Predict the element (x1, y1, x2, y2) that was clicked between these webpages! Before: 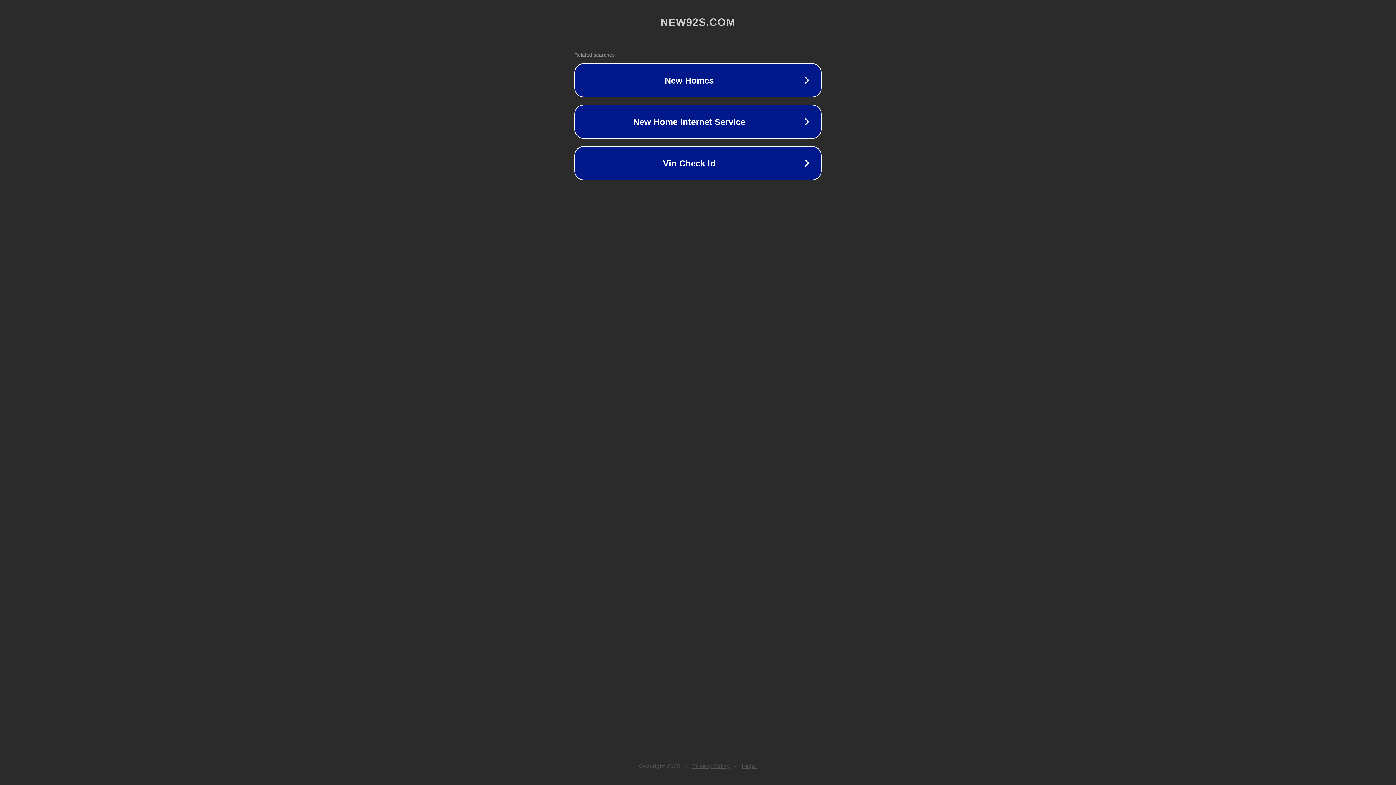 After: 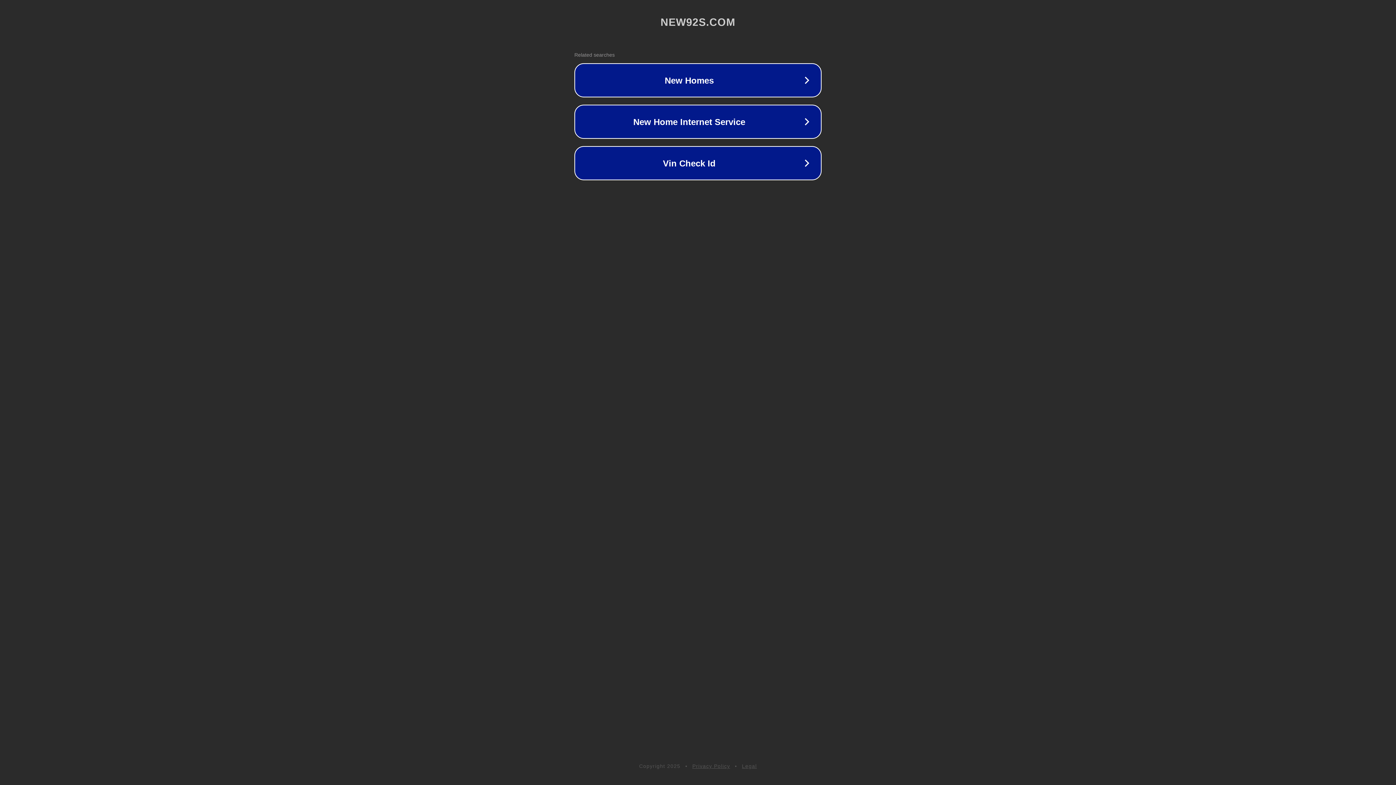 Action: bbox: (692, 763, 730, 769) label: Privacy Policy